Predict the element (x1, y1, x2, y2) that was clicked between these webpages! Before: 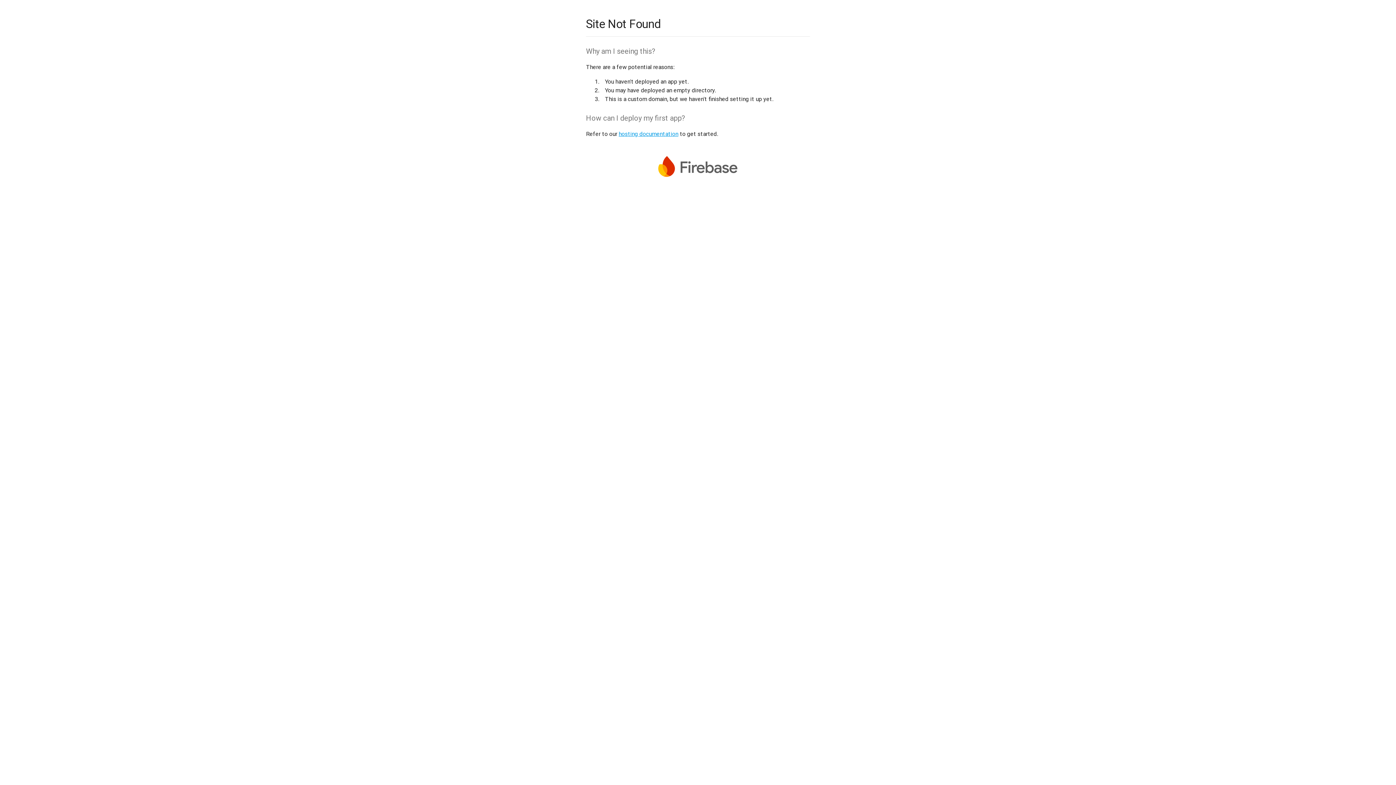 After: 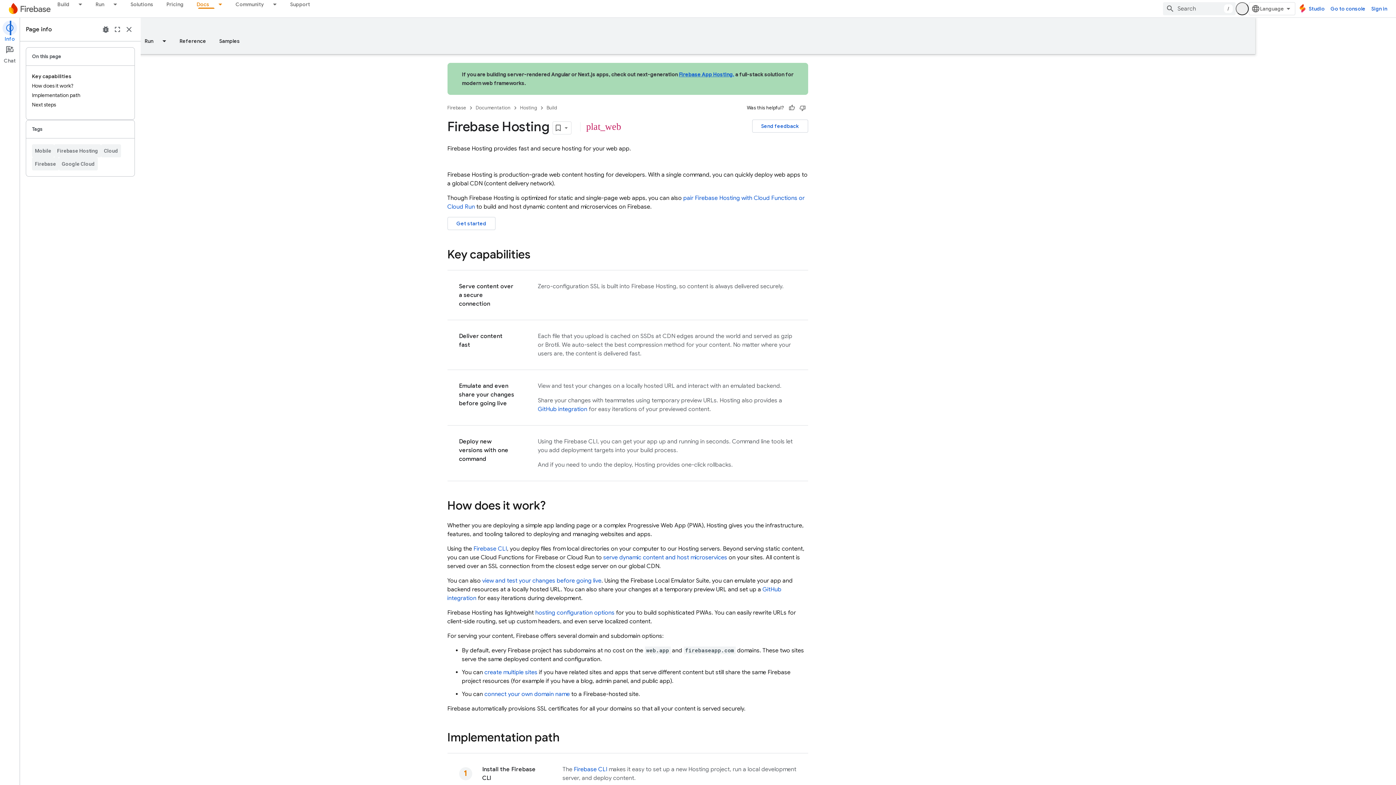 Action: label: hosting documentation bbox: (618, 130, 678, 137)